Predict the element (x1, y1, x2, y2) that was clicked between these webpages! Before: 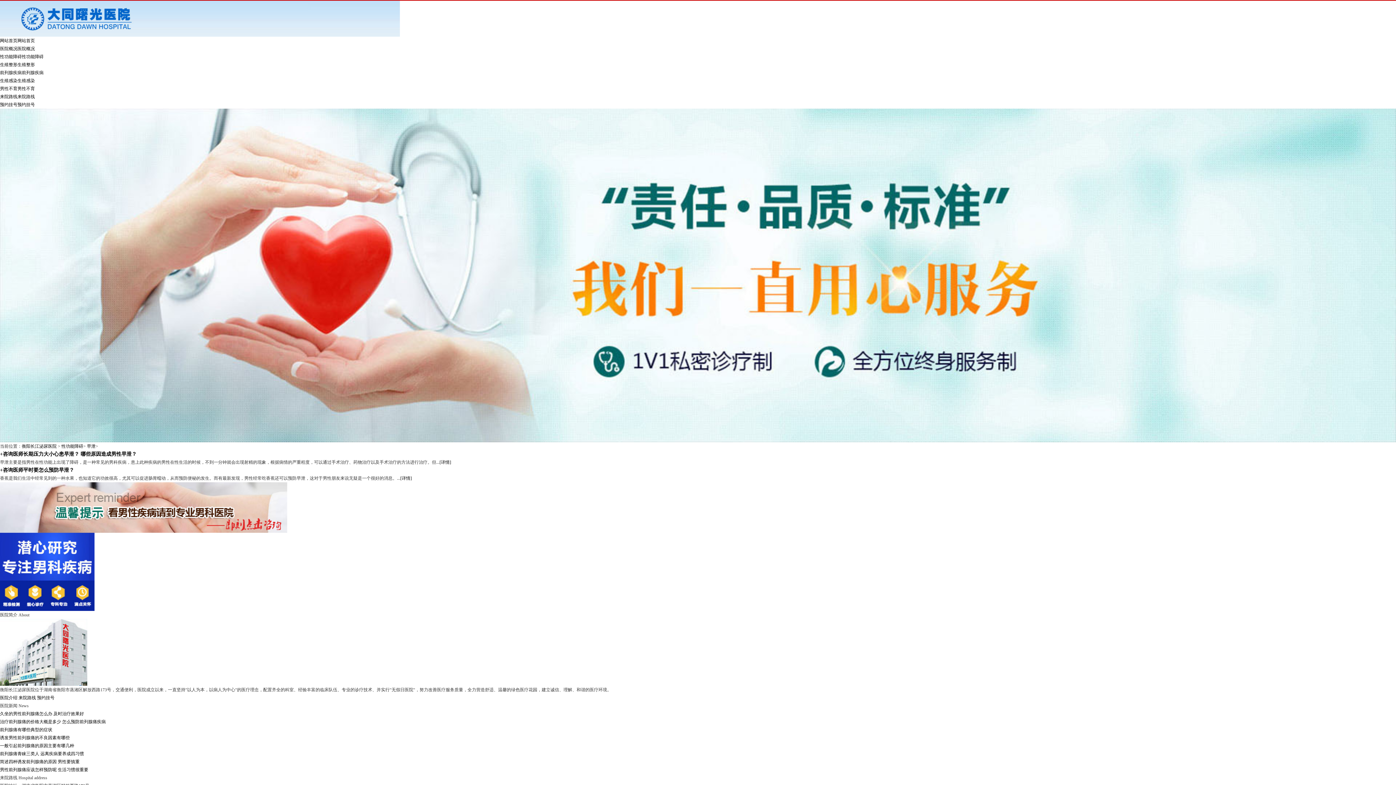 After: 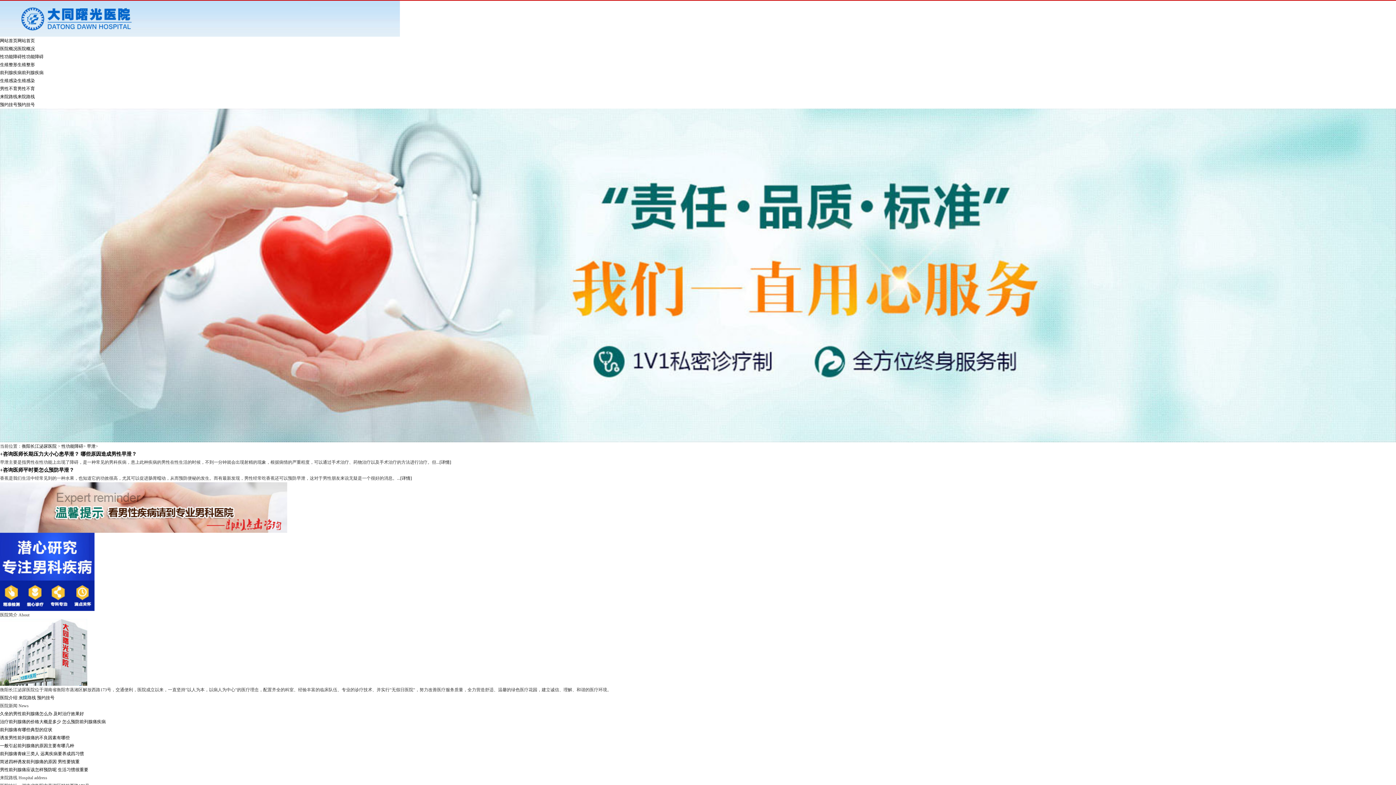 Action: bbox: (0, 569, 94, 574)